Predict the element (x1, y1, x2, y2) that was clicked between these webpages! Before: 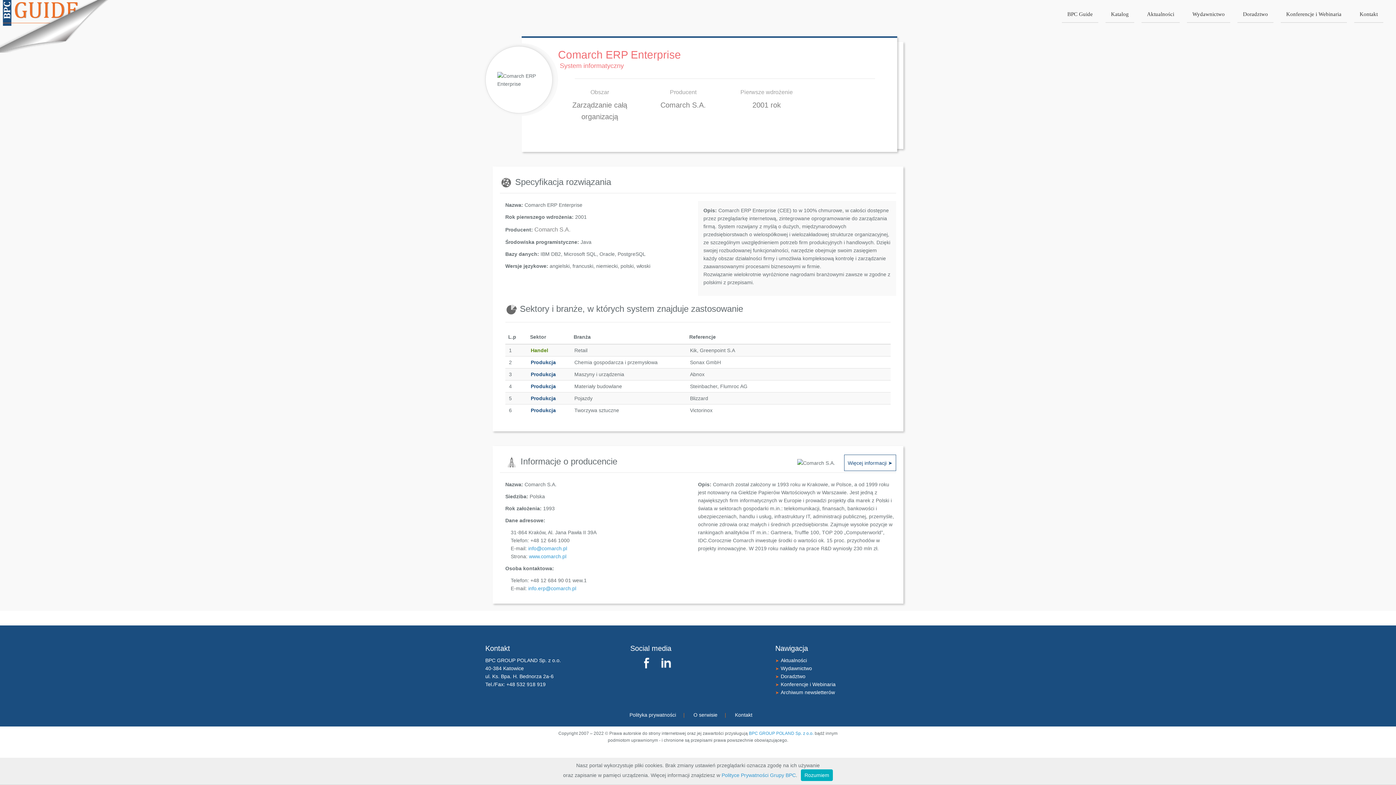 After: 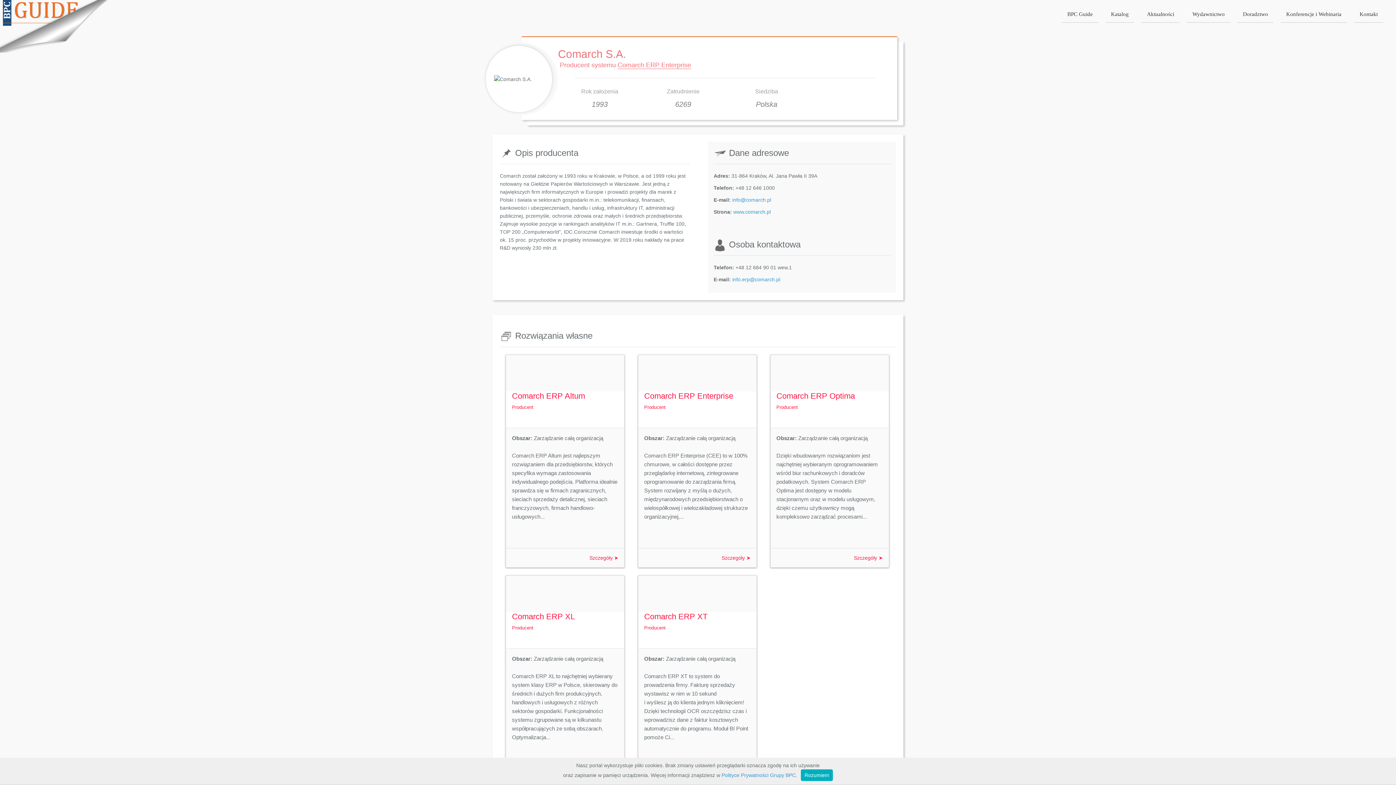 Action: bbox: (844, 454, 896, 471)